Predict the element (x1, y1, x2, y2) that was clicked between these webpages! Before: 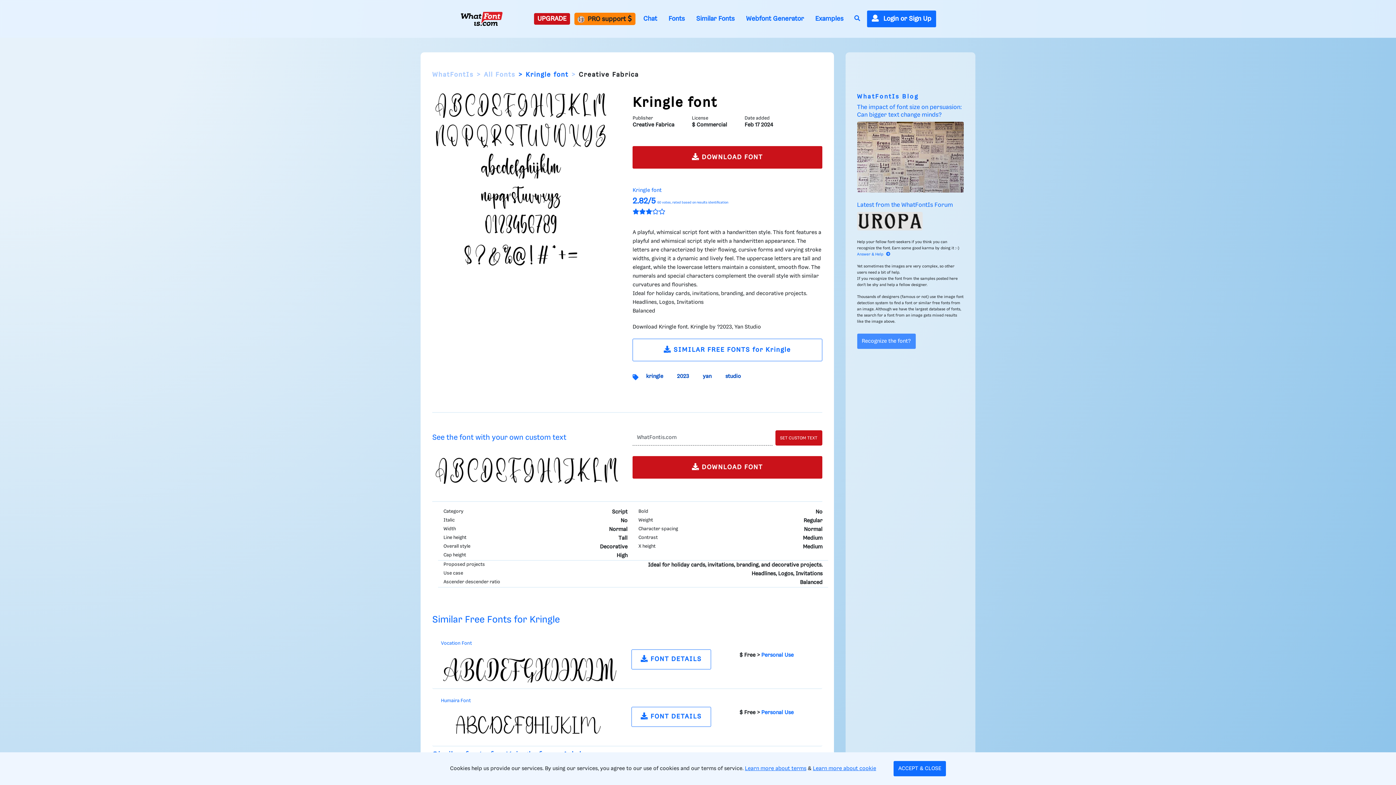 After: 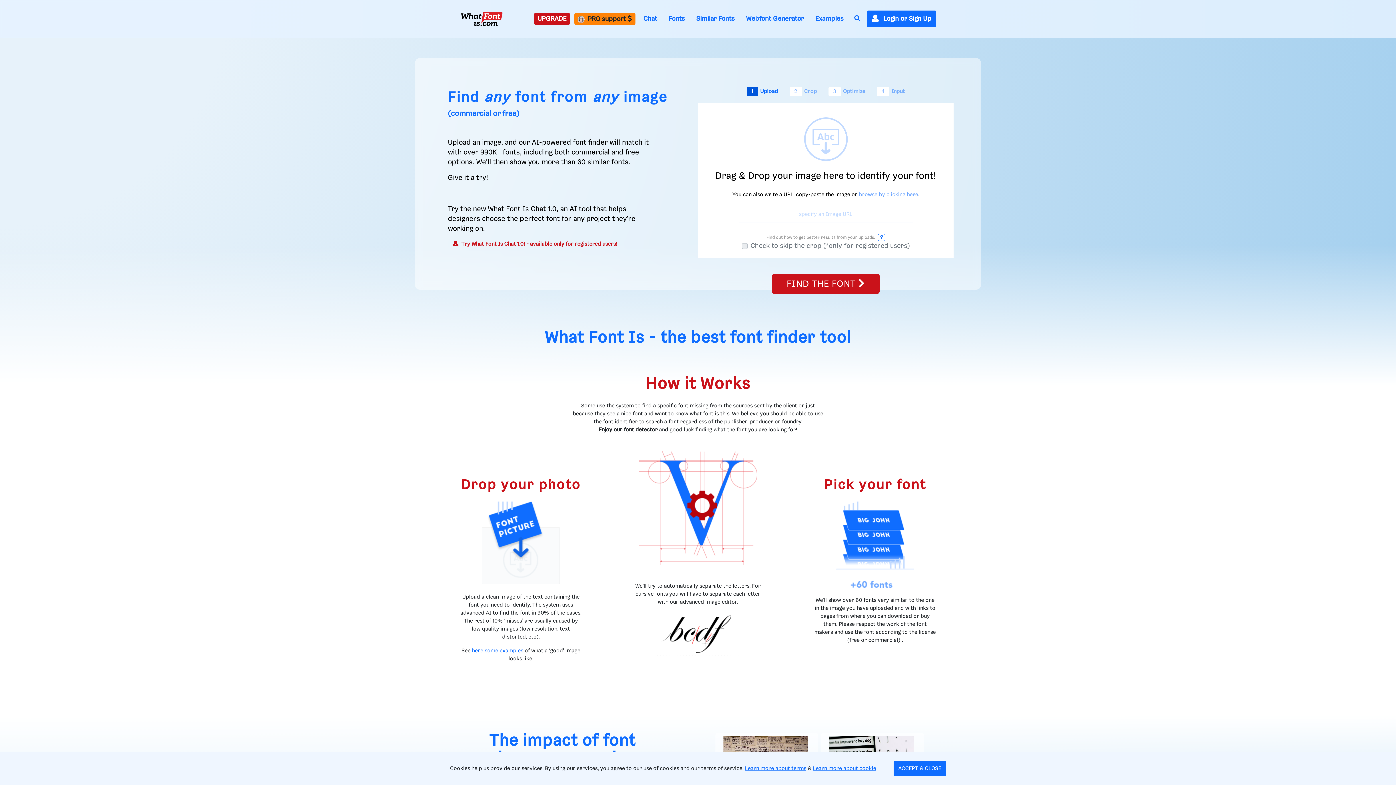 Action: label: What Font Is bbox: (460, 11, 503, 26)